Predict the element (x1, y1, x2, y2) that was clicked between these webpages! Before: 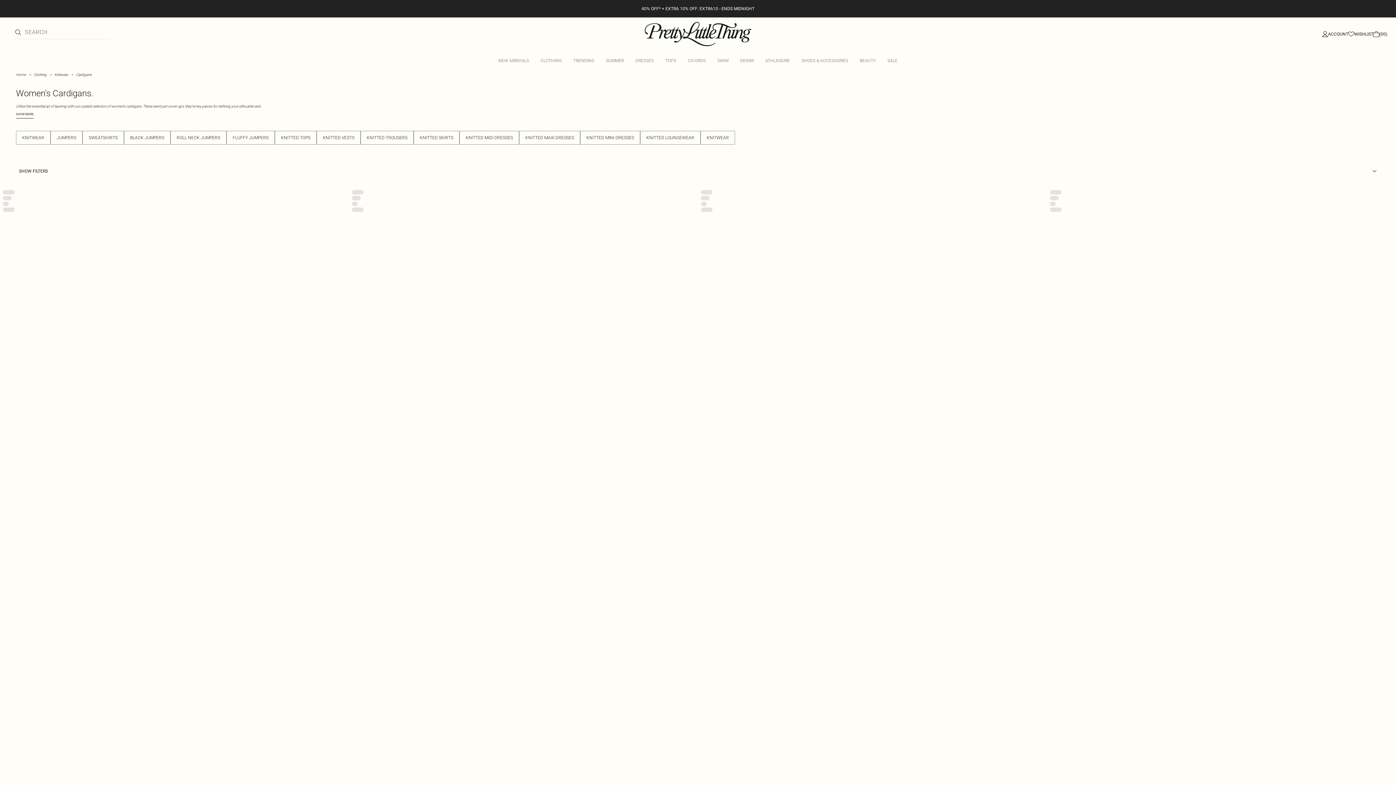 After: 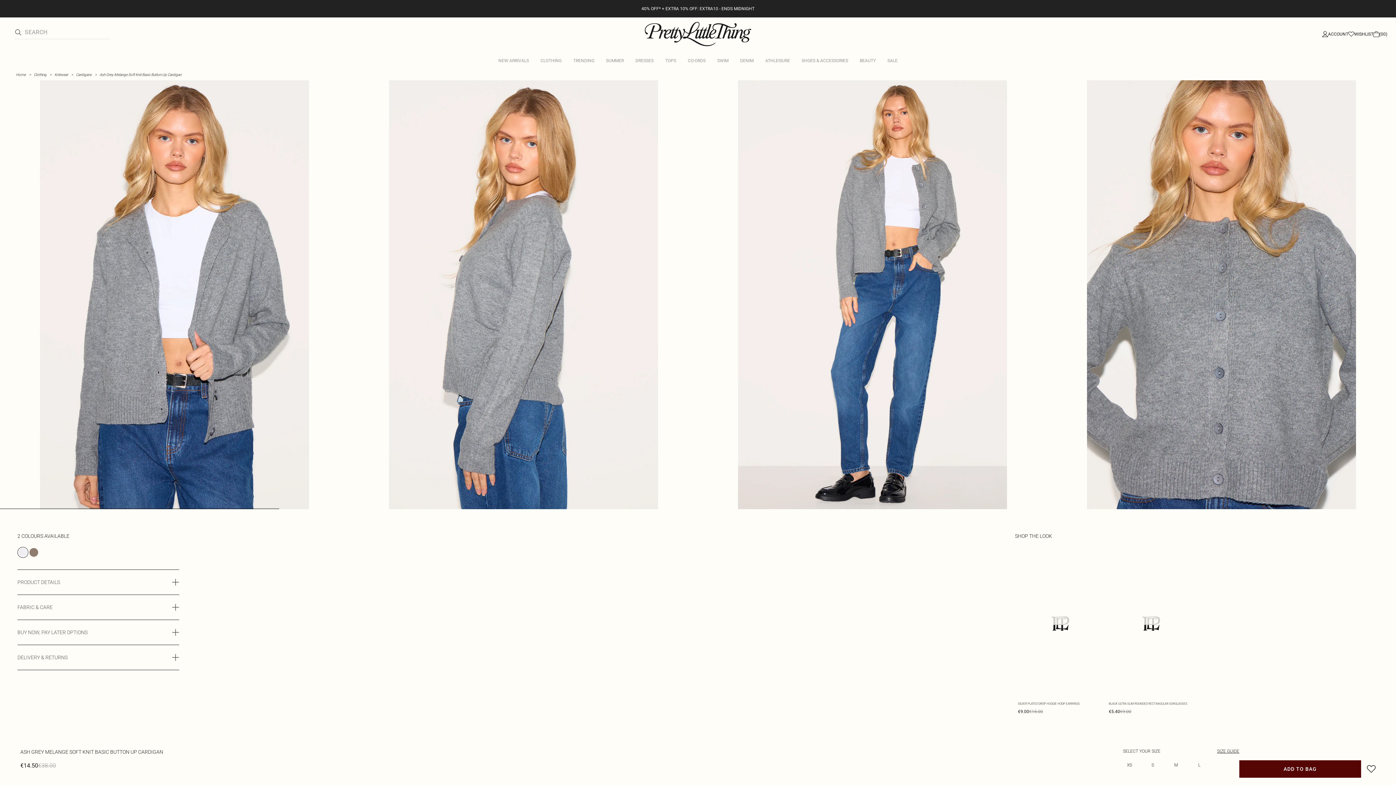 Action: label: ASH GREY MELANGE SOFT KNIT BASIC BUTTON UP CARDIGAN
MORE COLOURS
€14.50
€38.00

 bbox: (698, 741, 1047, 763)